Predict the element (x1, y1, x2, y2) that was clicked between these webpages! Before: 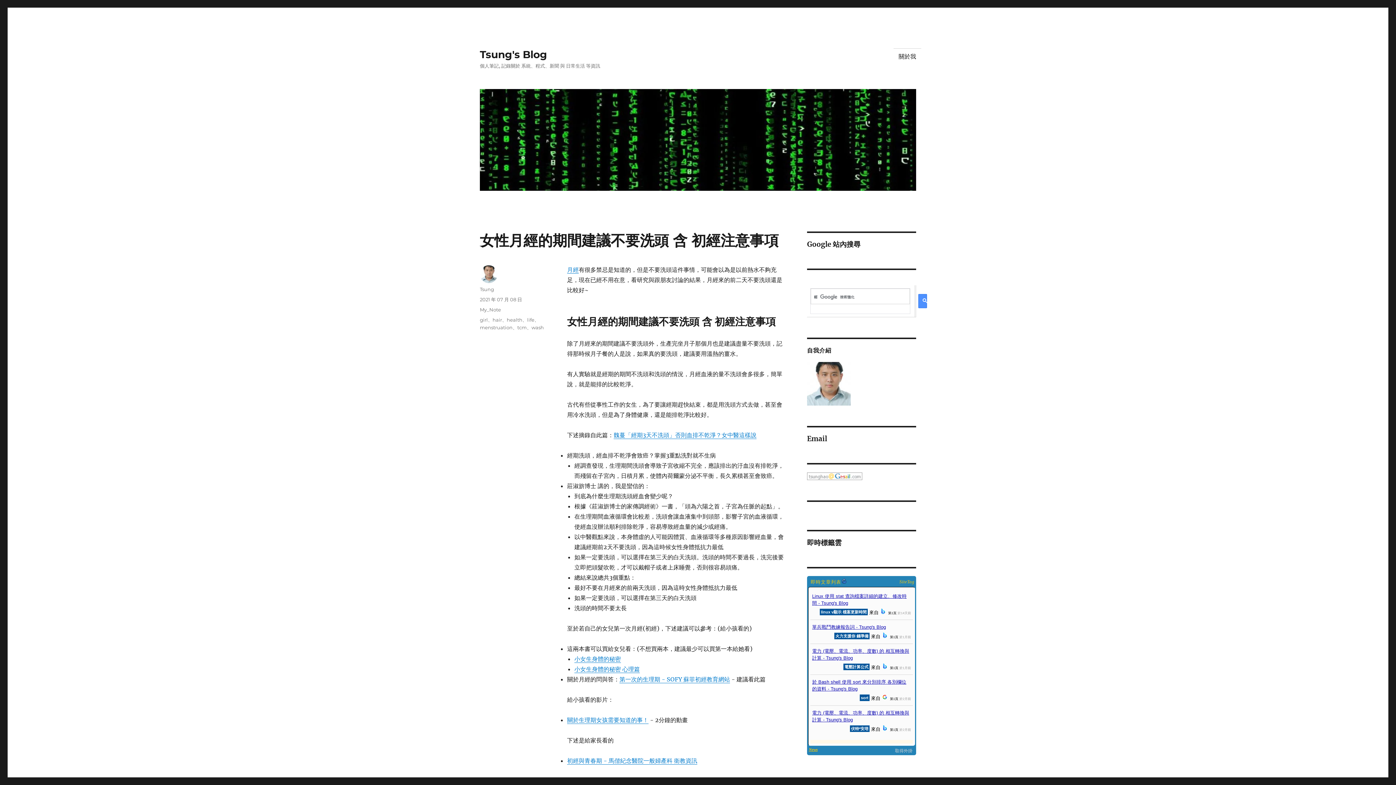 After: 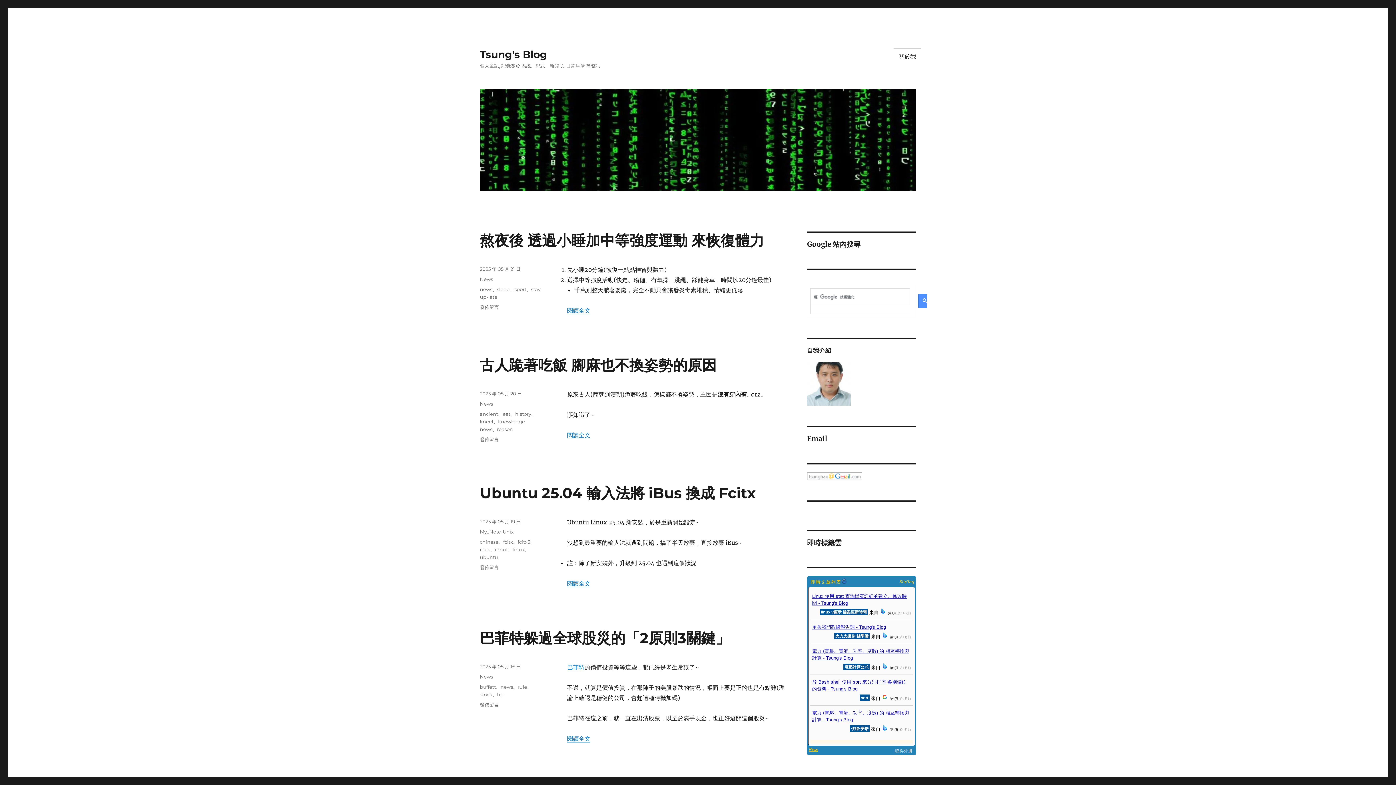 Action: bbox: (480, 89, 916, 190)